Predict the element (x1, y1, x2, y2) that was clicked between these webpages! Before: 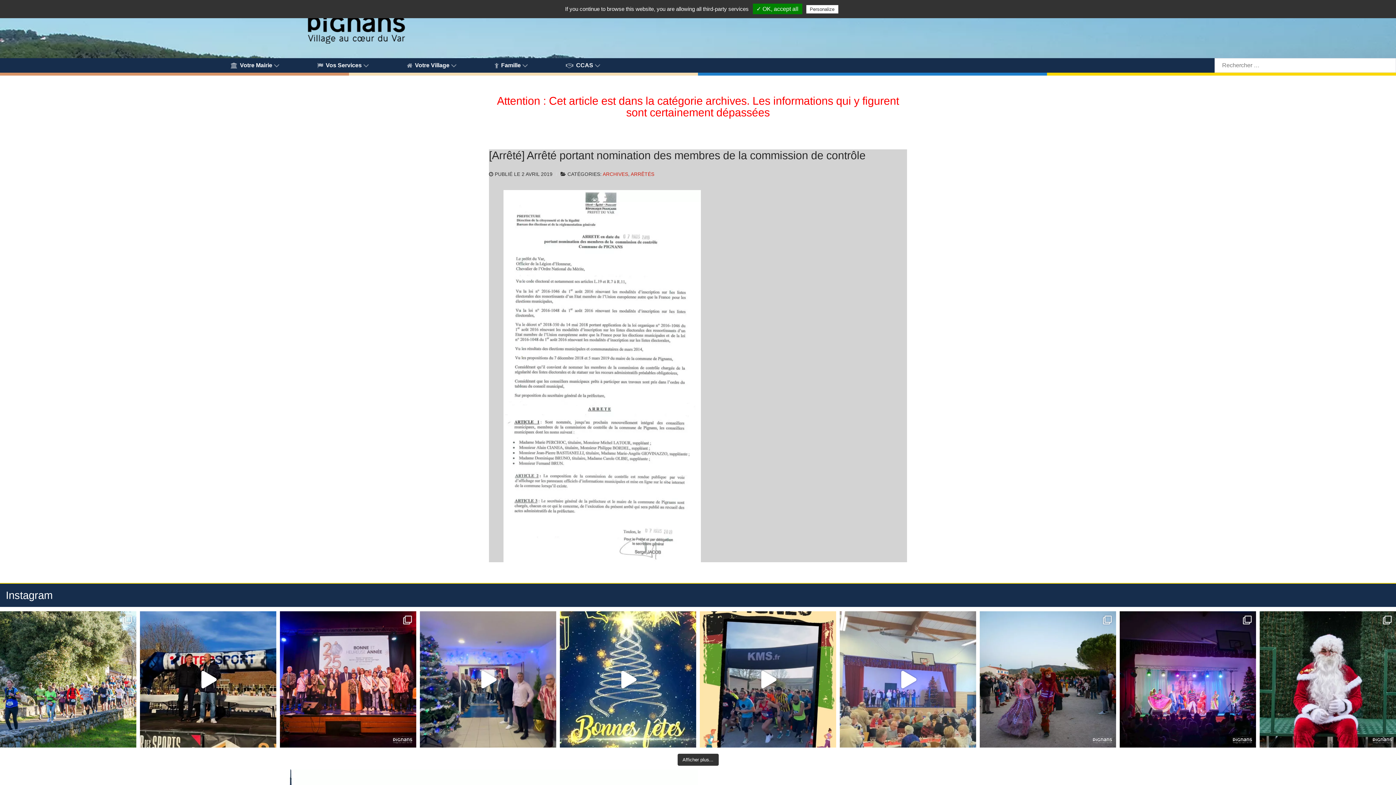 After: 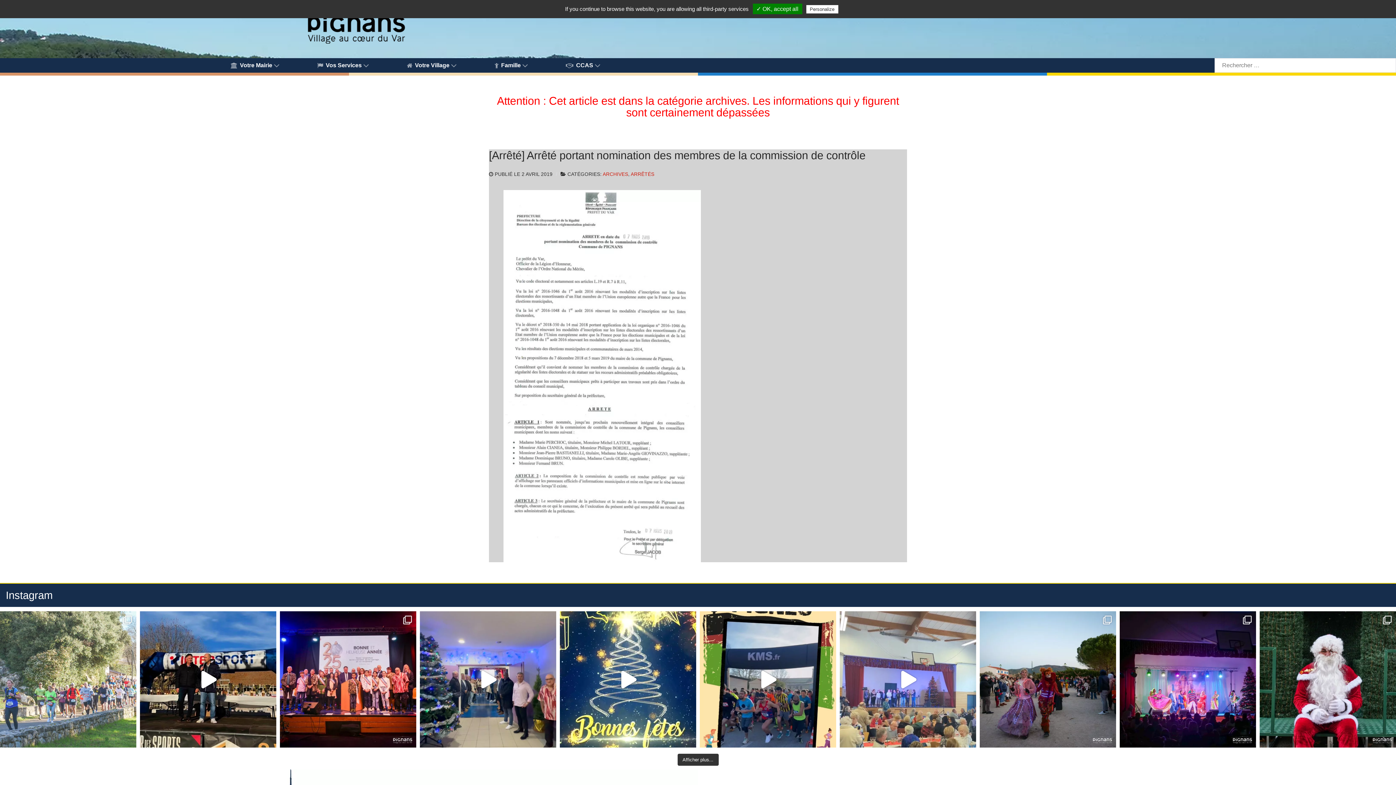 Action: label: 👟 4e édition de la Traversée des Pignes. 🏃 bbox: (0, 611, 136, 748)